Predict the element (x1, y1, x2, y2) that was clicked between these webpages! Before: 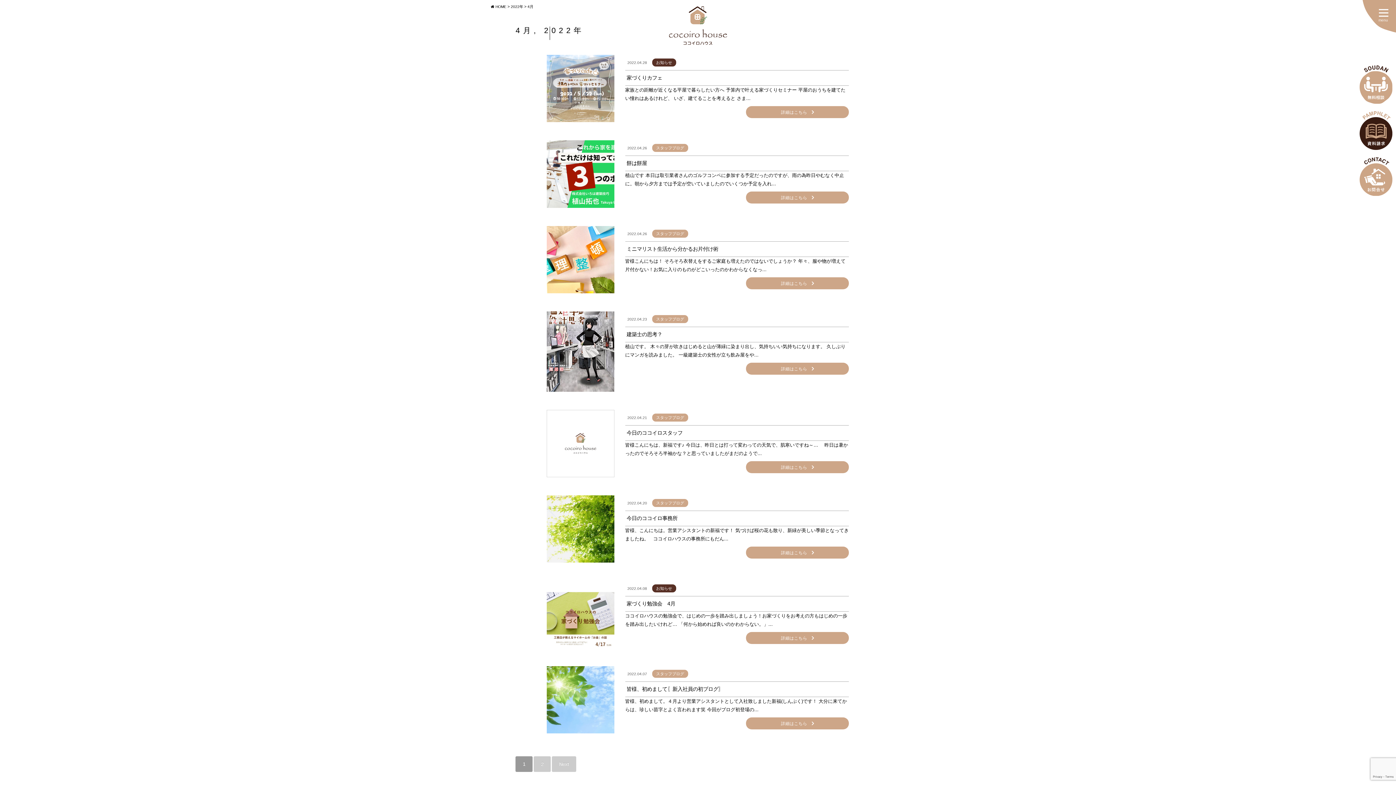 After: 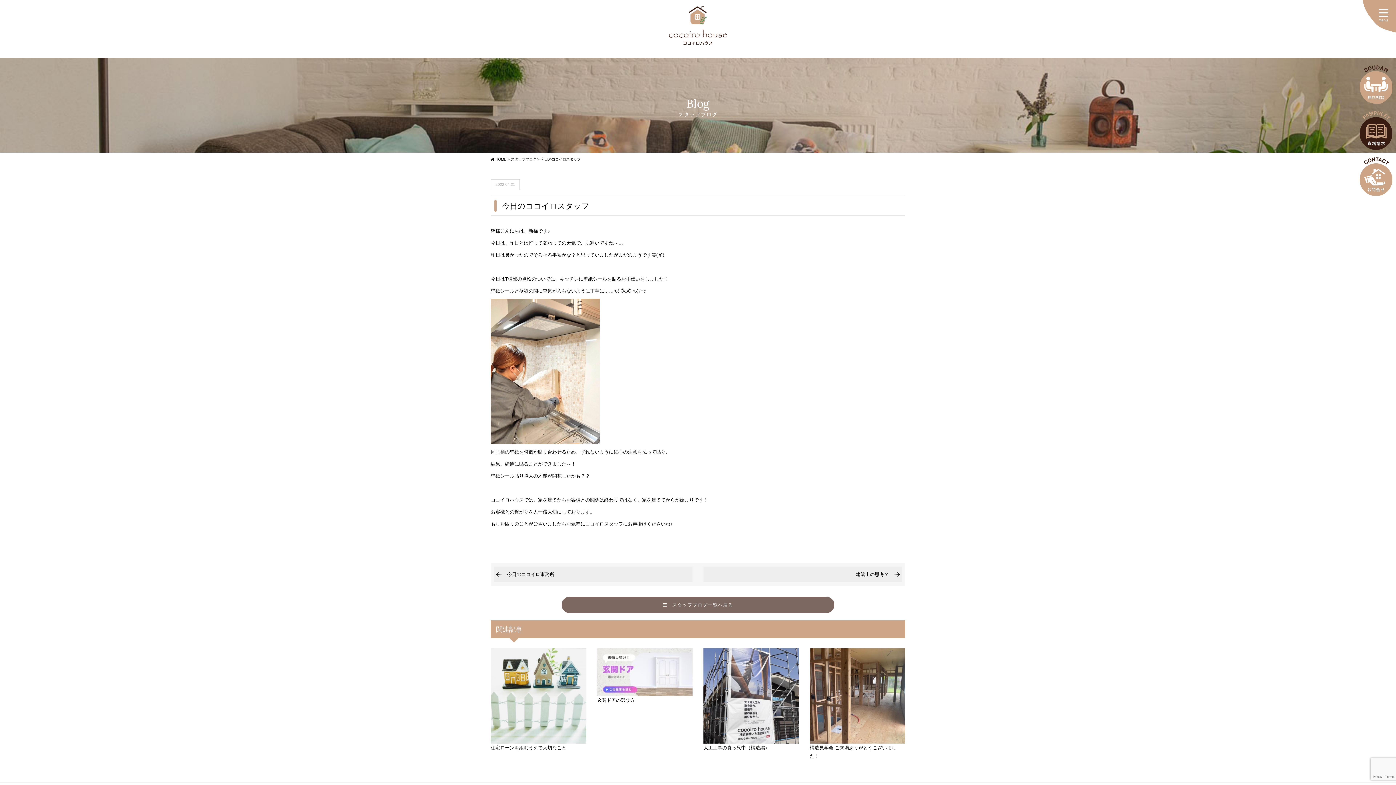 Action: label: 今日のココイロスタッフ bbox: (626, 430, 682, 435)